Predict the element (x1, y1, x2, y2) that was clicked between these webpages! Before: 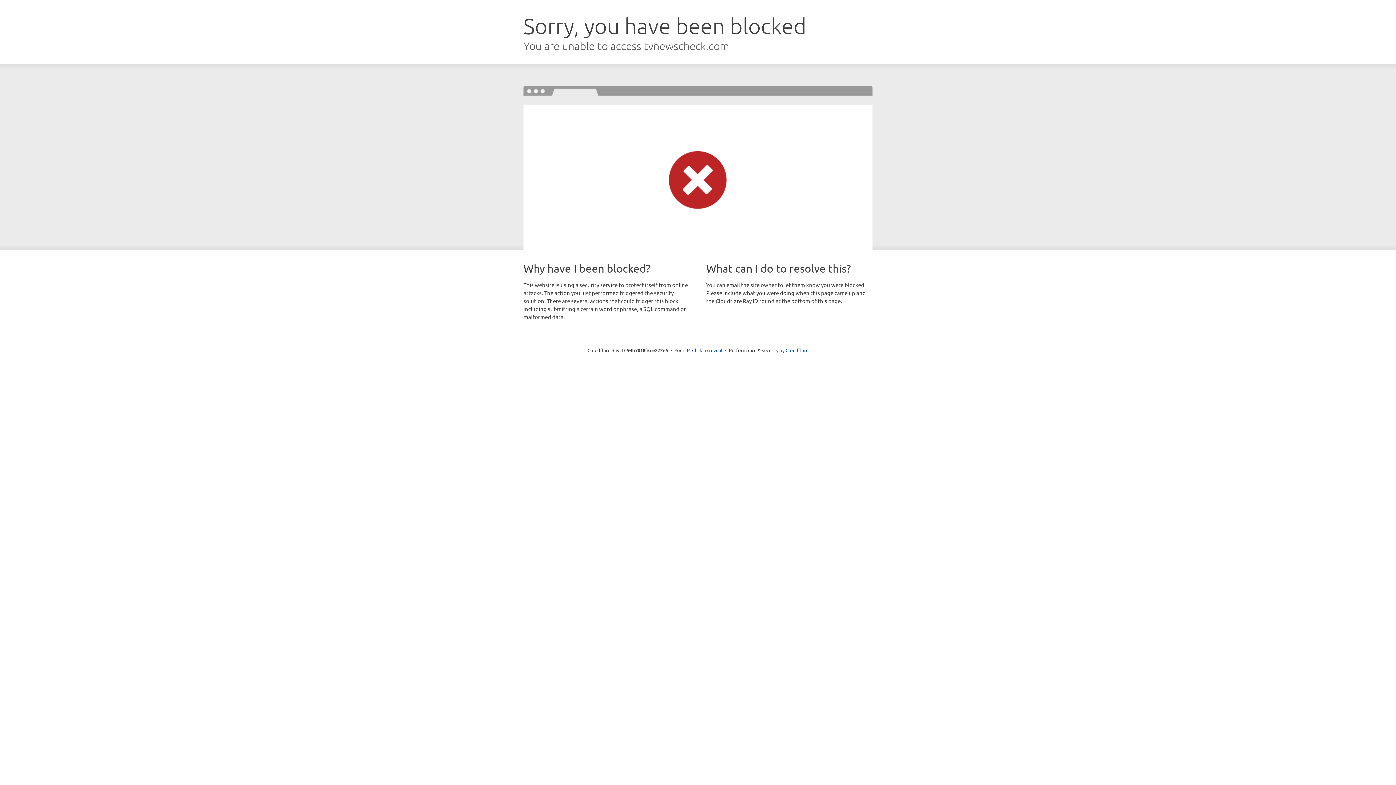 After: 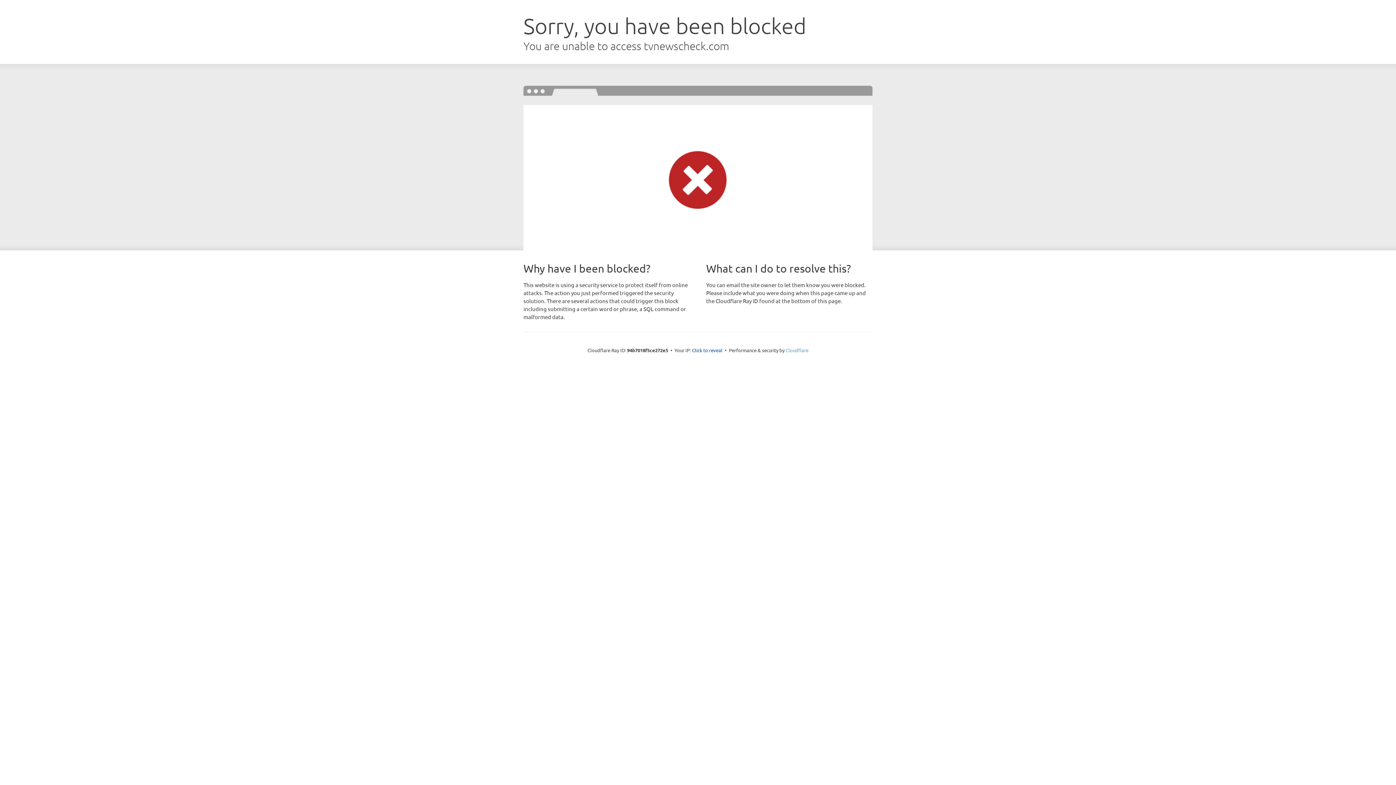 Action: label: Cloudflare bbox: (785, 347, 808, 353)